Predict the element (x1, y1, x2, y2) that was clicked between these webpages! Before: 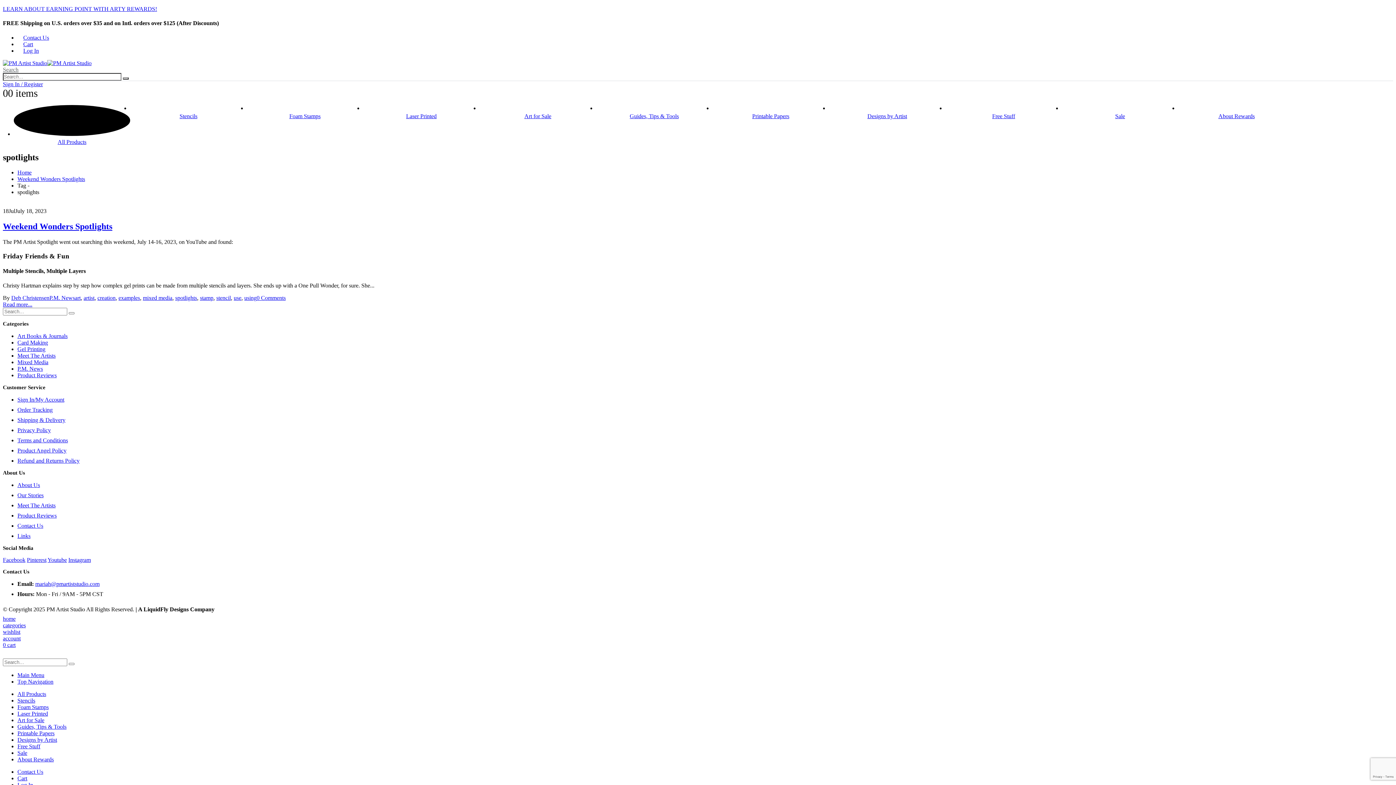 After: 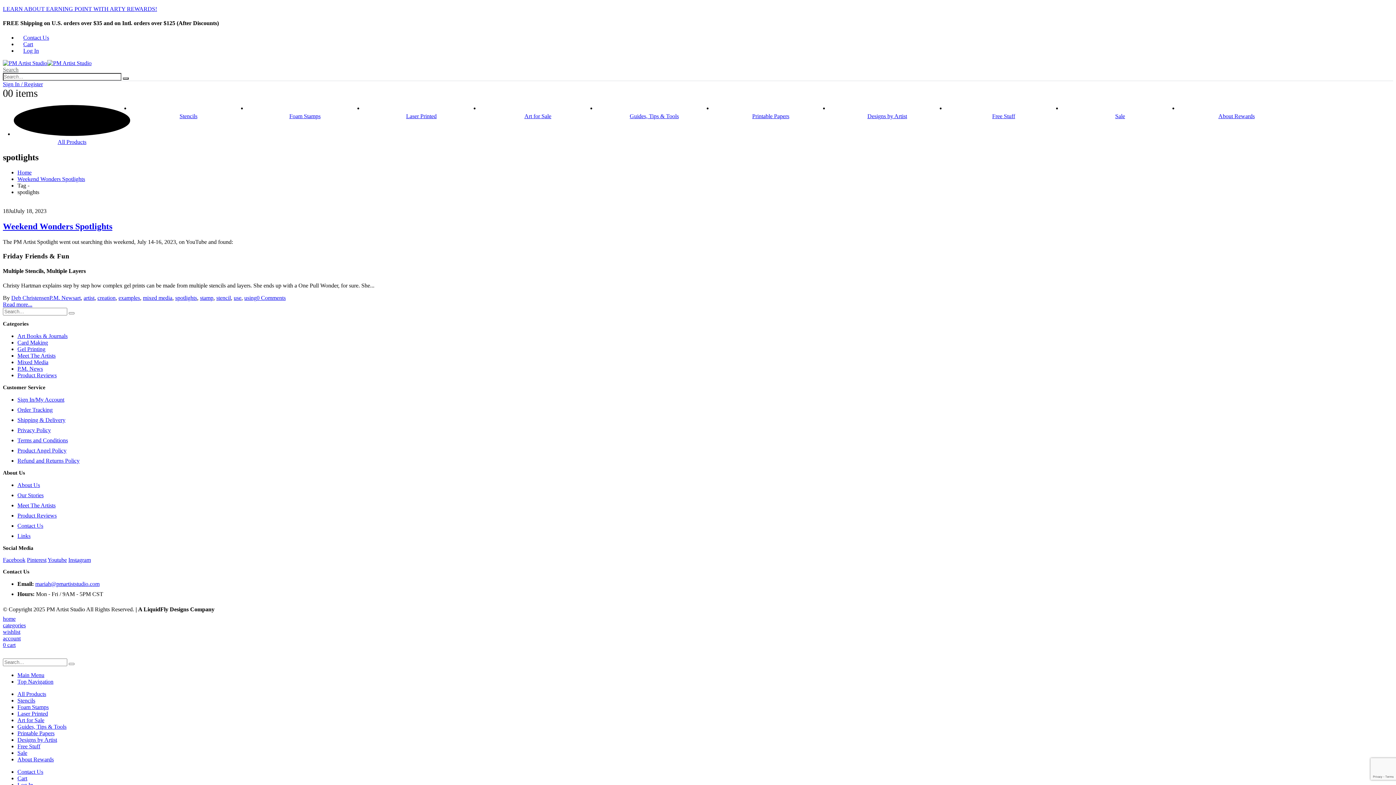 Action: label: Search Toggle bbox: (2, 66, 18, 72)